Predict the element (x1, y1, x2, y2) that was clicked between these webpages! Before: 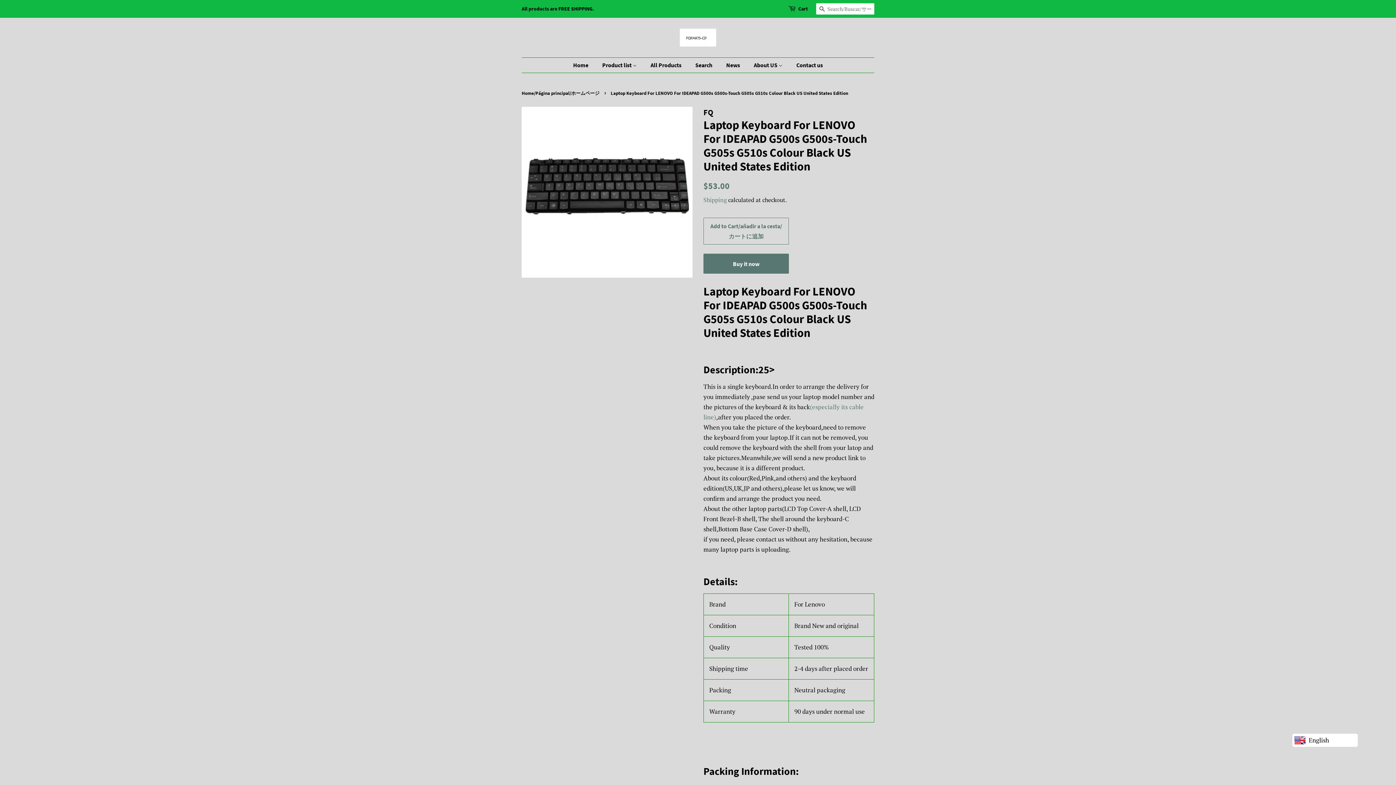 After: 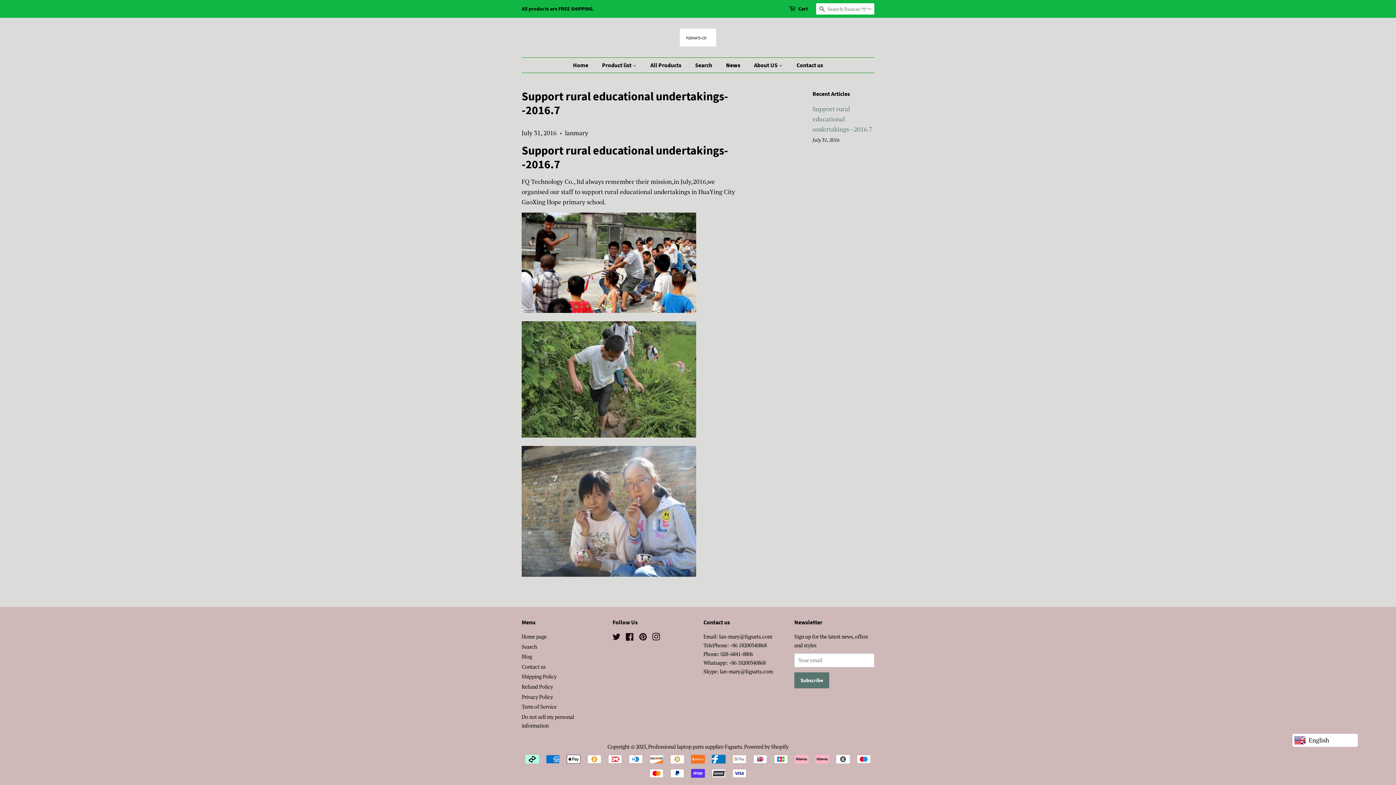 Action: label: News bbox: (720, 57, 747, 72)